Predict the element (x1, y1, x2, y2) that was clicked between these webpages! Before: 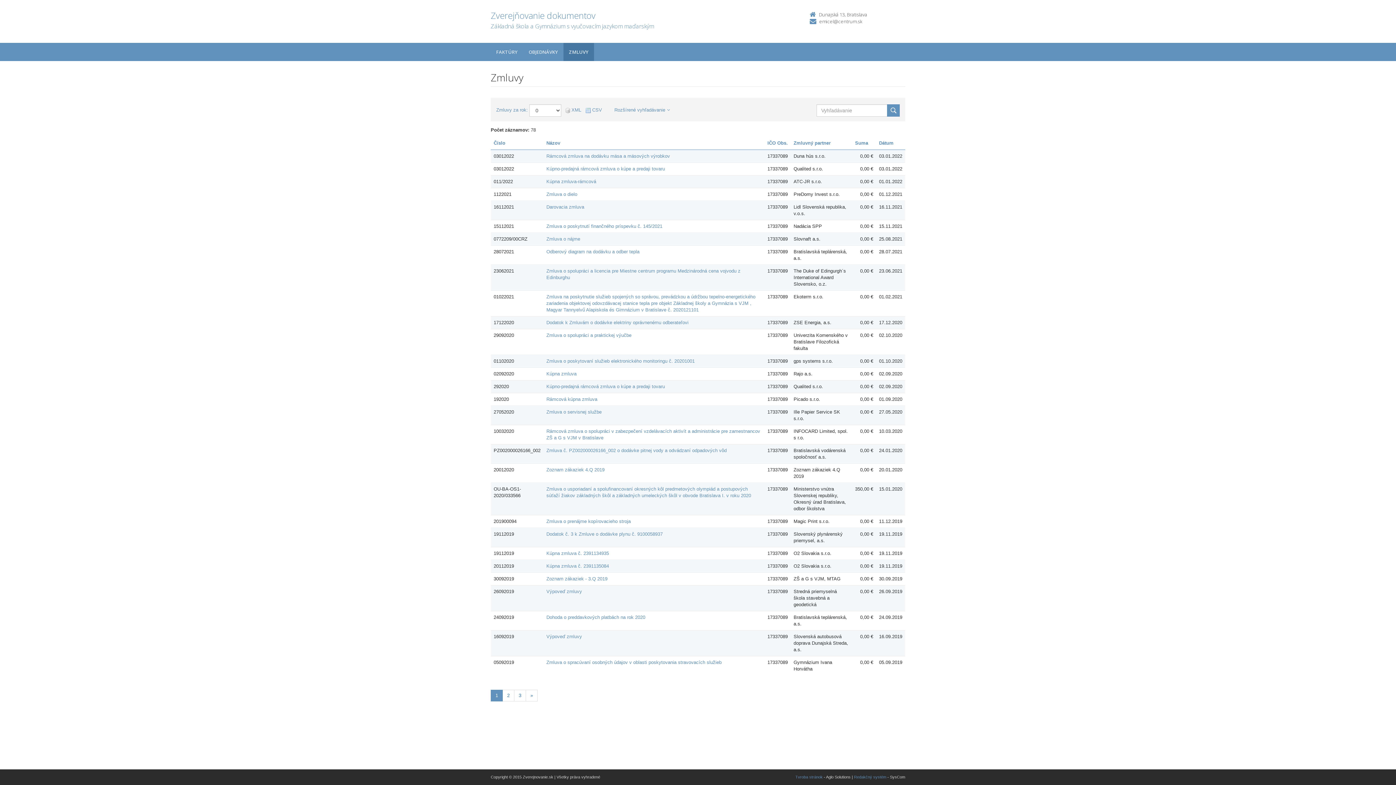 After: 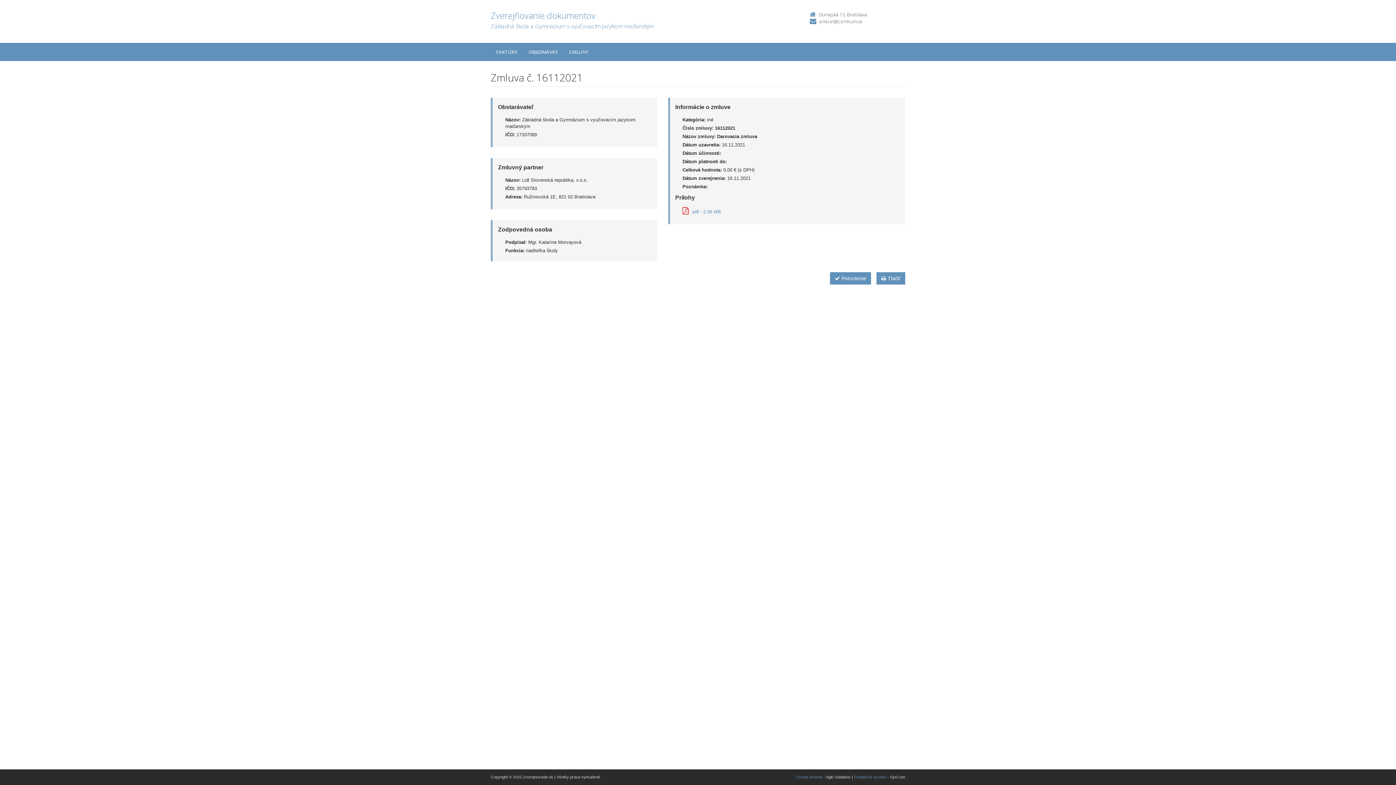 Action: label: Darovacia zmluva bbox: (546, 204, 584, 209)